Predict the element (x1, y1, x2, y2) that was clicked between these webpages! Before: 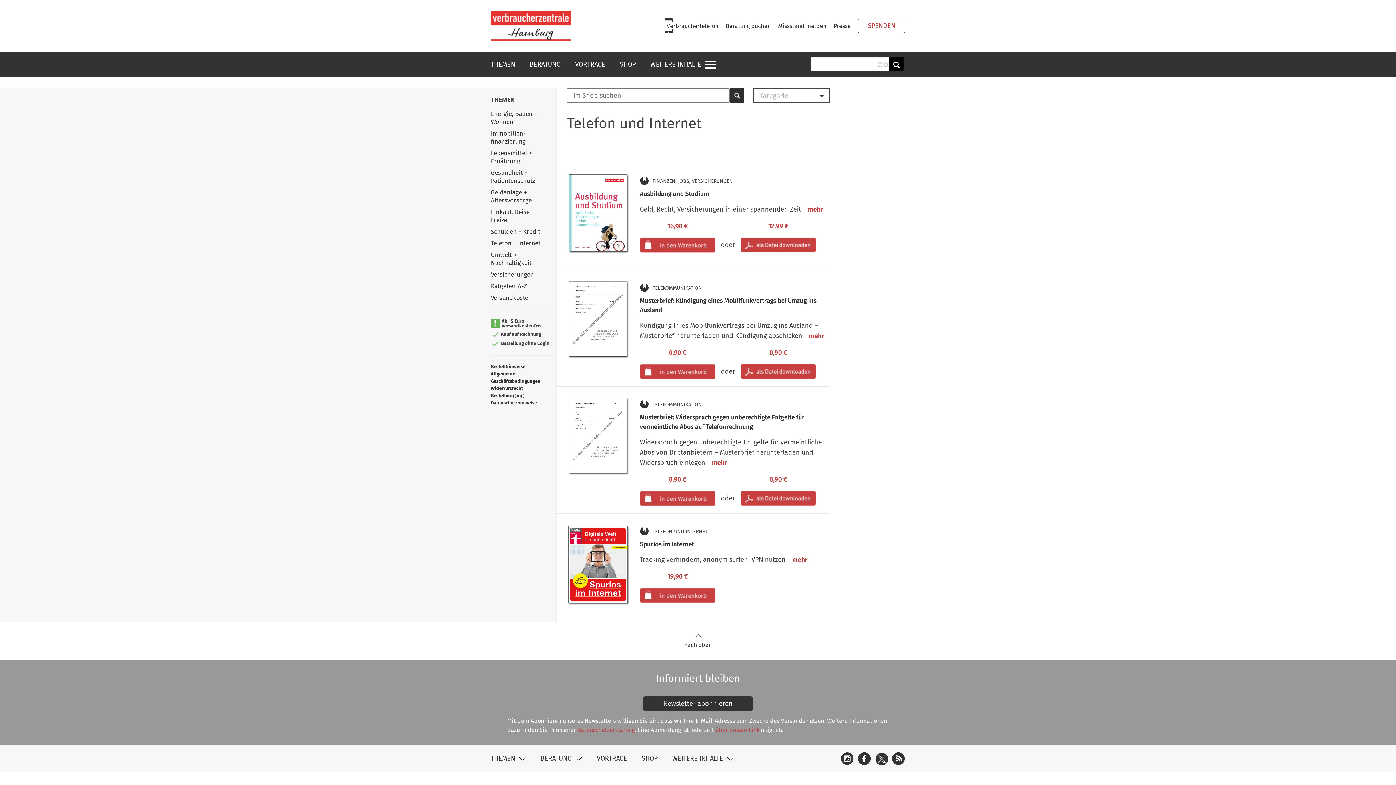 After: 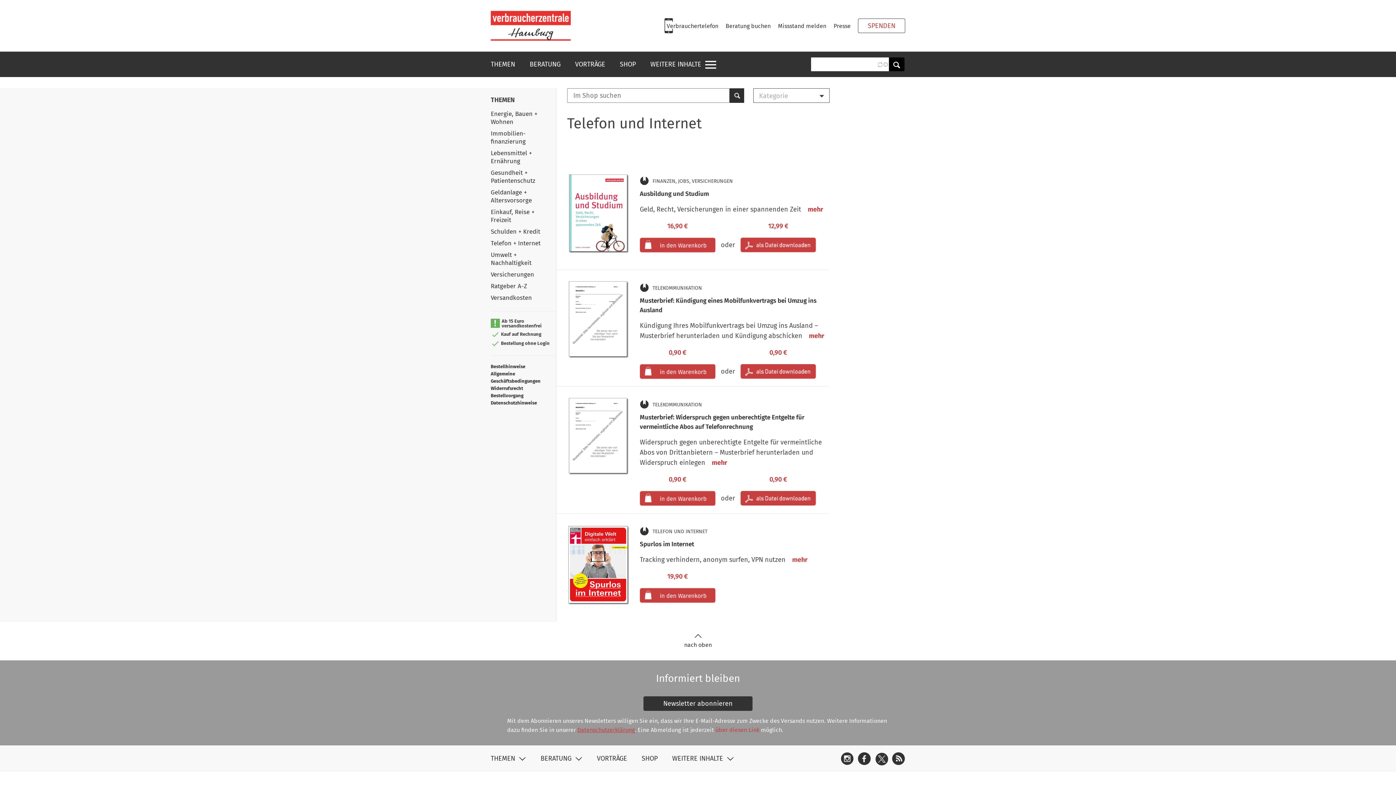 Action: bbox: (577, 726, 634, 733) label: Datenschutzerklärung